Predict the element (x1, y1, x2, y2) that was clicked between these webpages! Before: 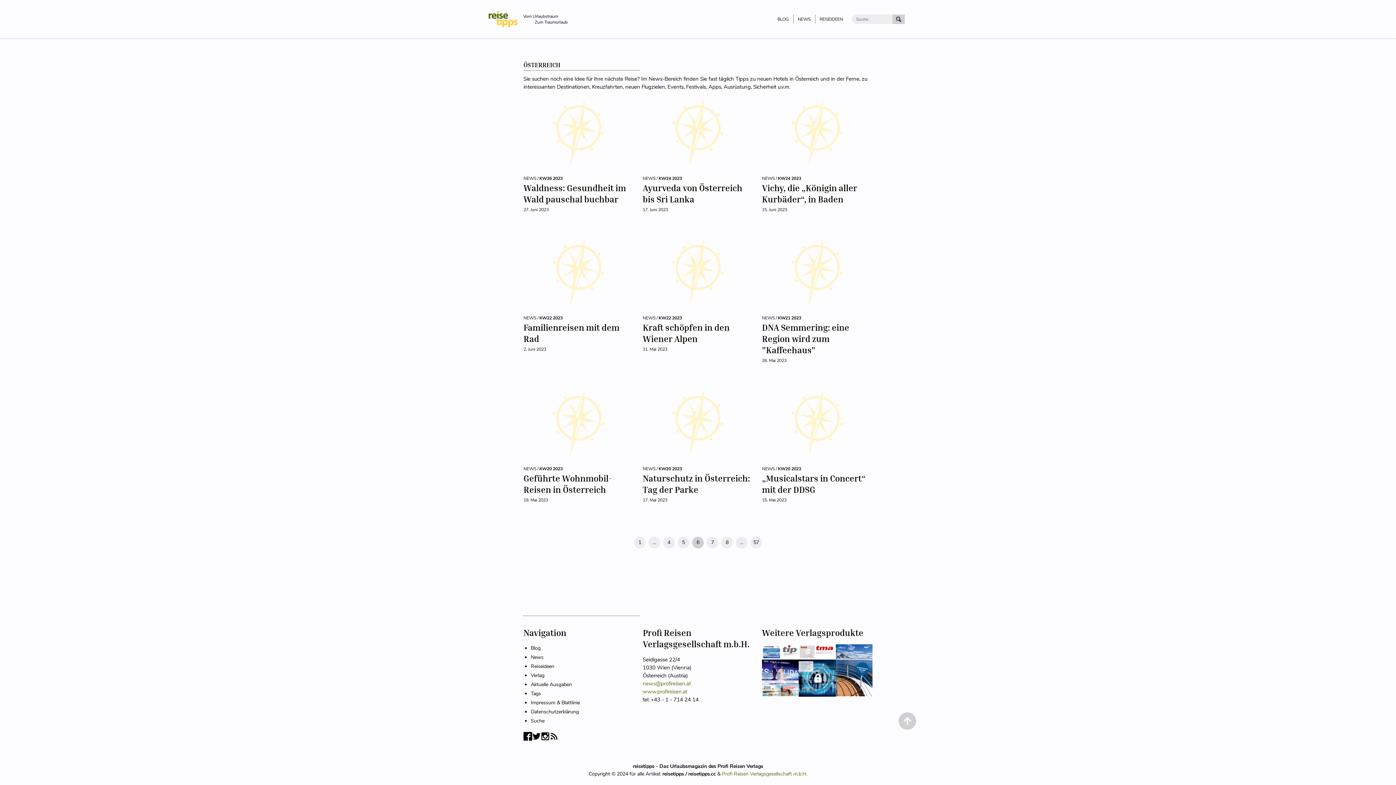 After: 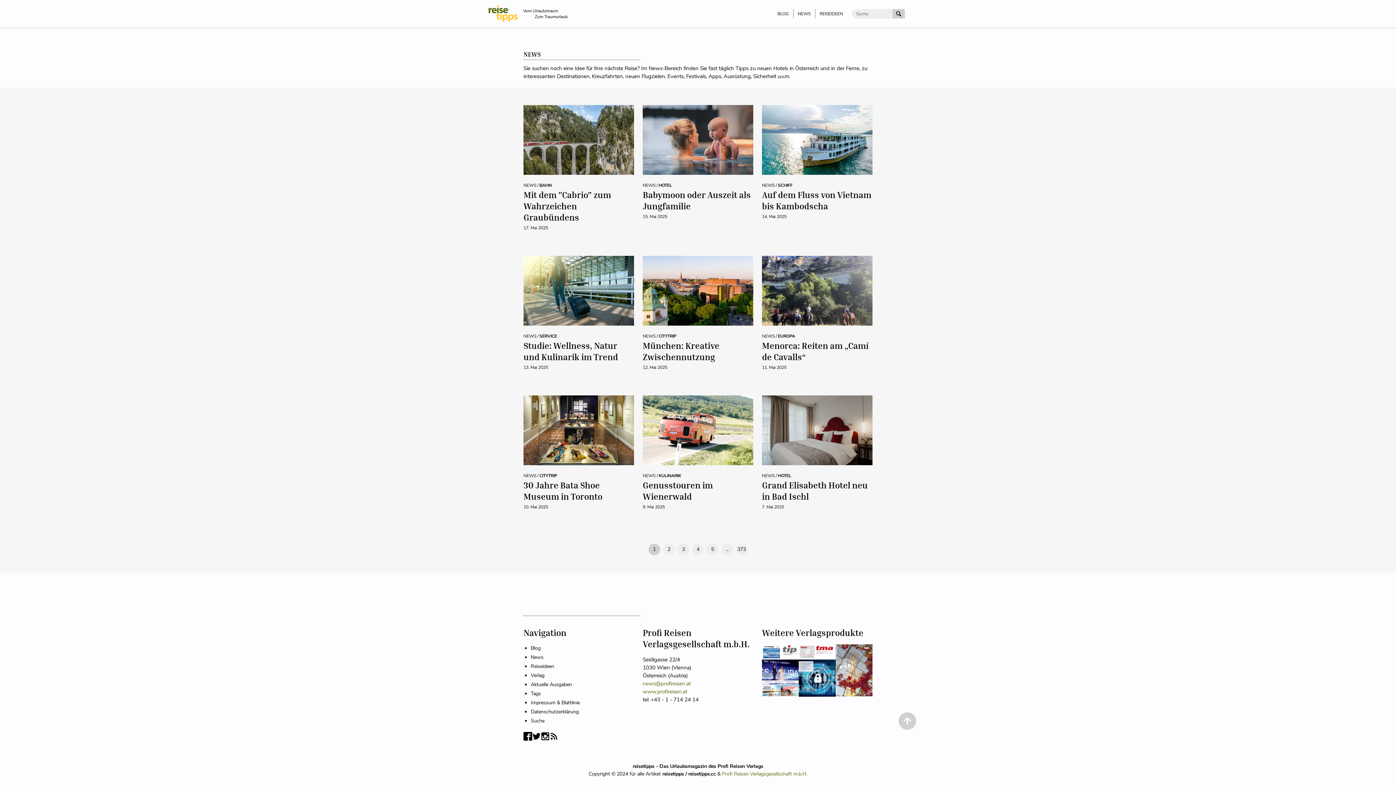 Action: label: News bbox: (530, 654, 543, 660)